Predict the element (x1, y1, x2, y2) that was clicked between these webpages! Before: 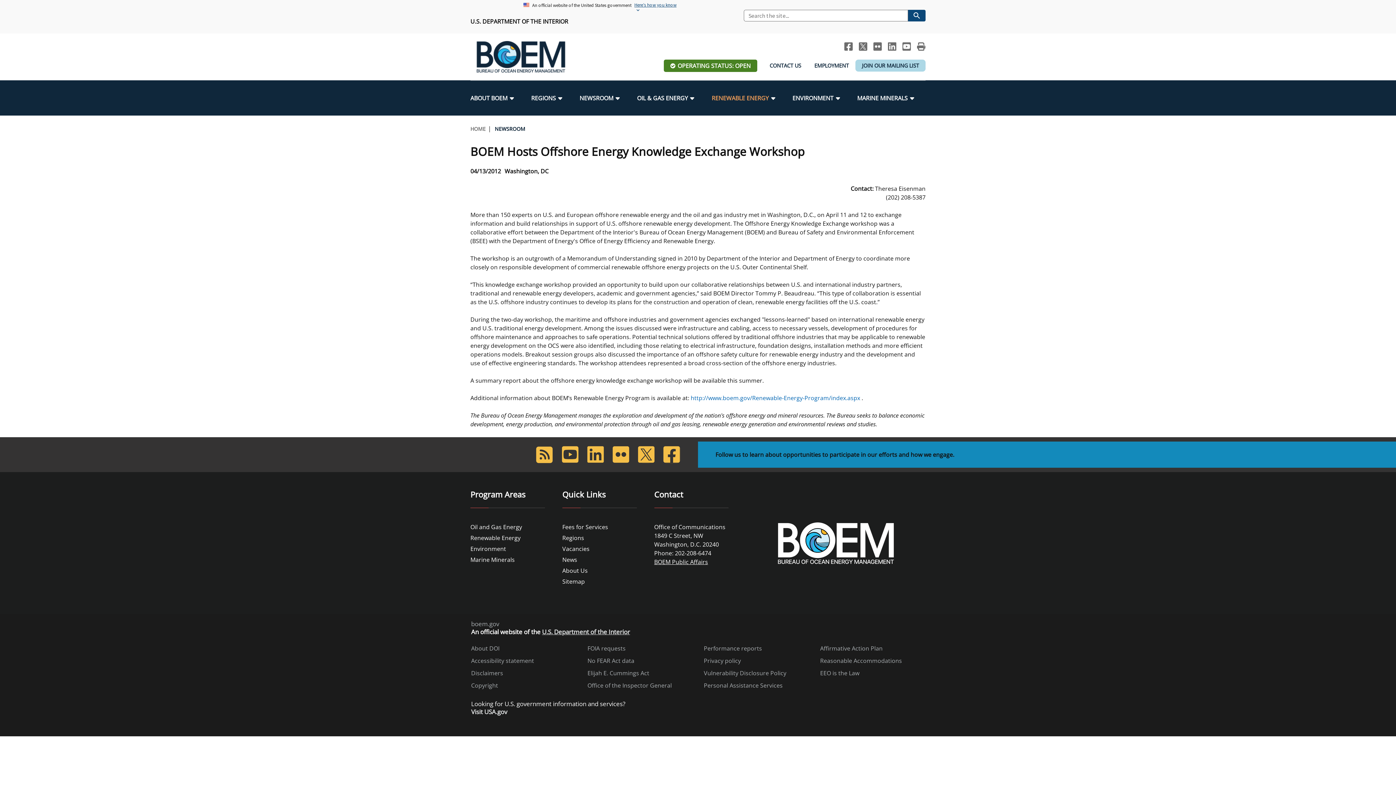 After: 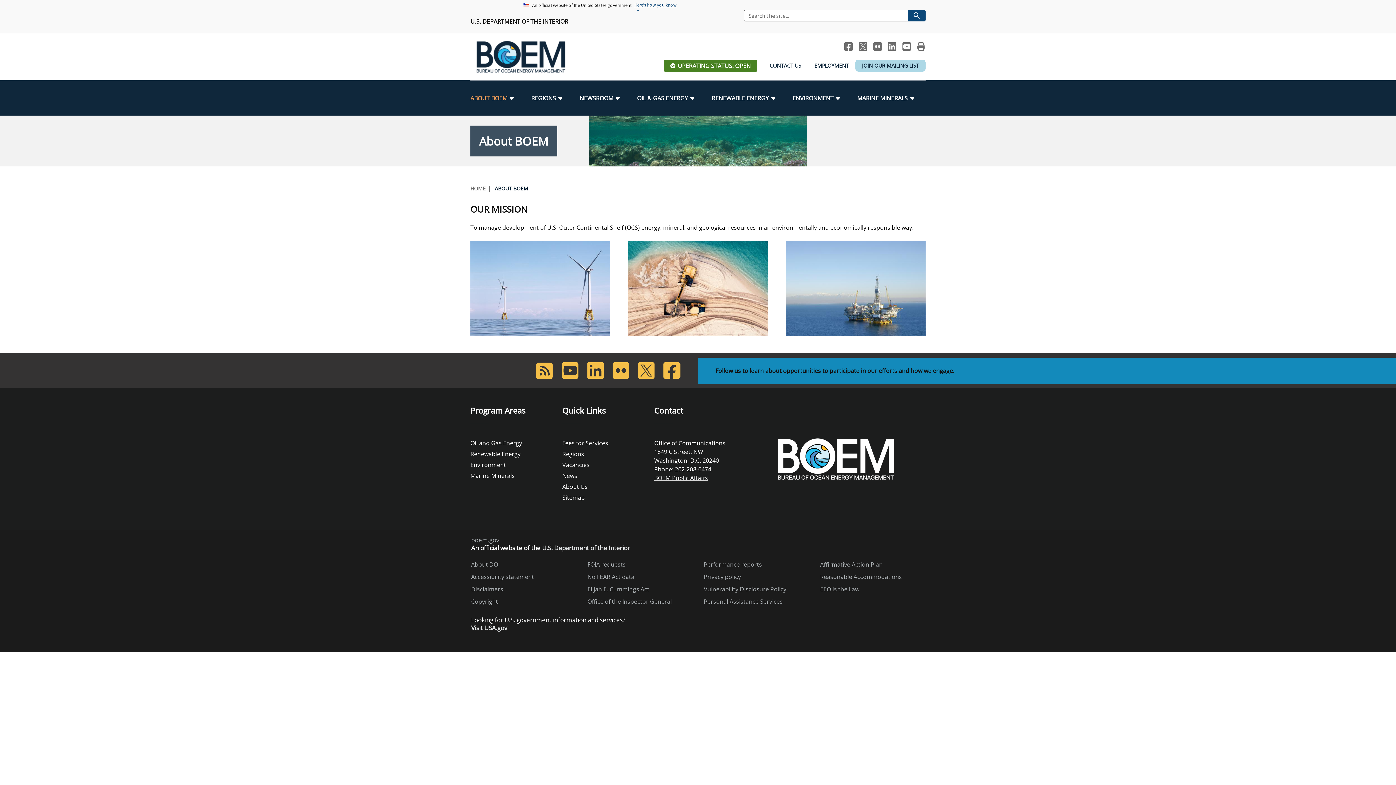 Action: bbox: (562, 566, 587, 574) label: About Us